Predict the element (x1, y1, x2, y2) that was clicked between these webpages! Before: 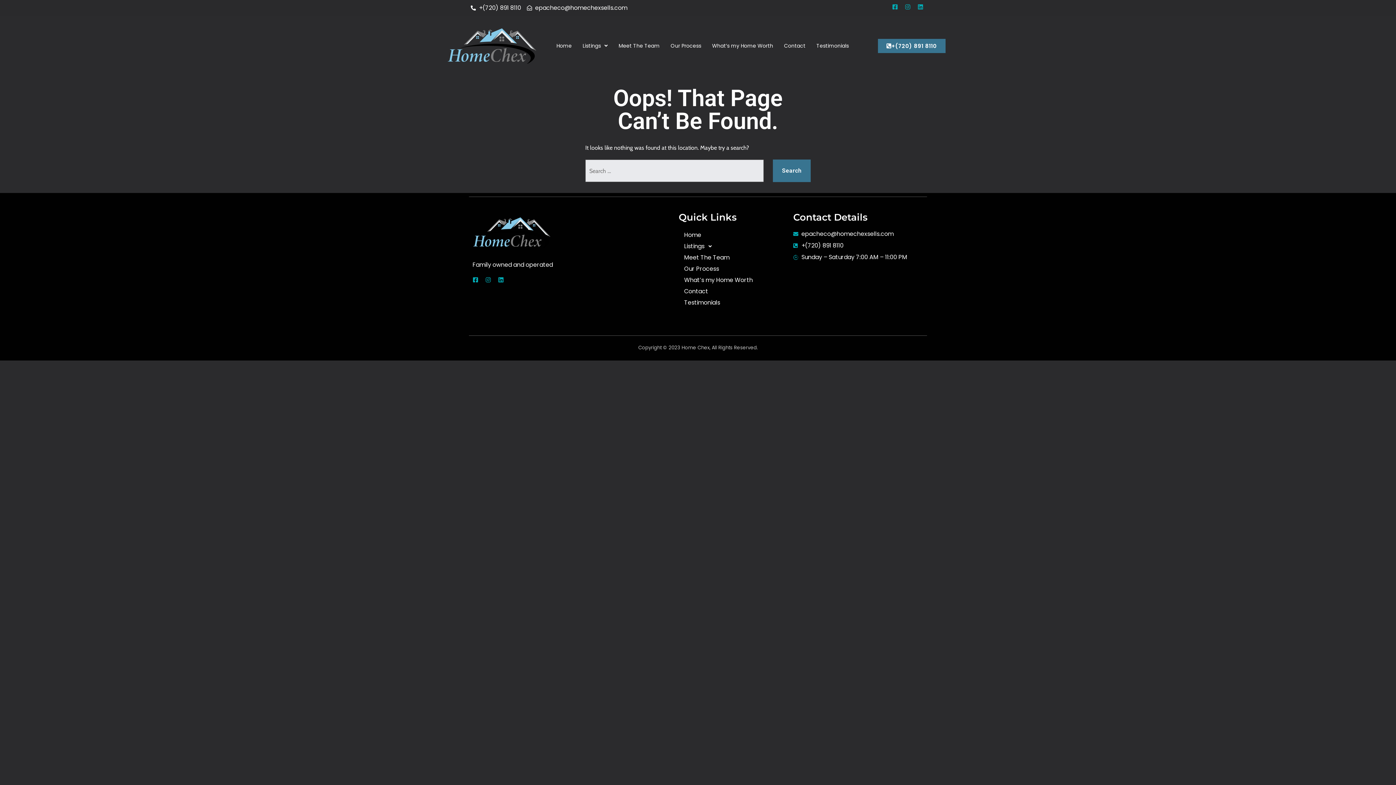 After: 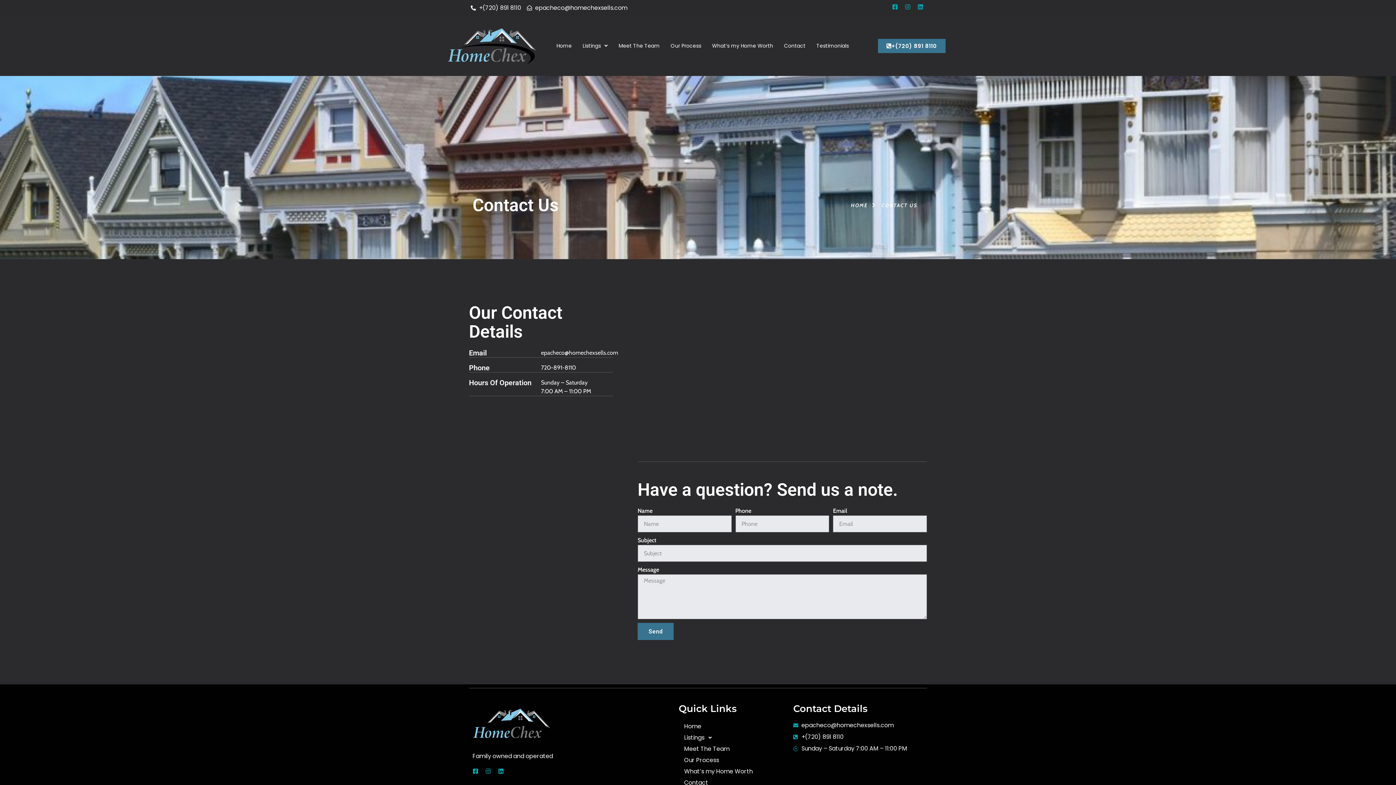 Action: bbox: (678, 286, 786, 297) label: Contact